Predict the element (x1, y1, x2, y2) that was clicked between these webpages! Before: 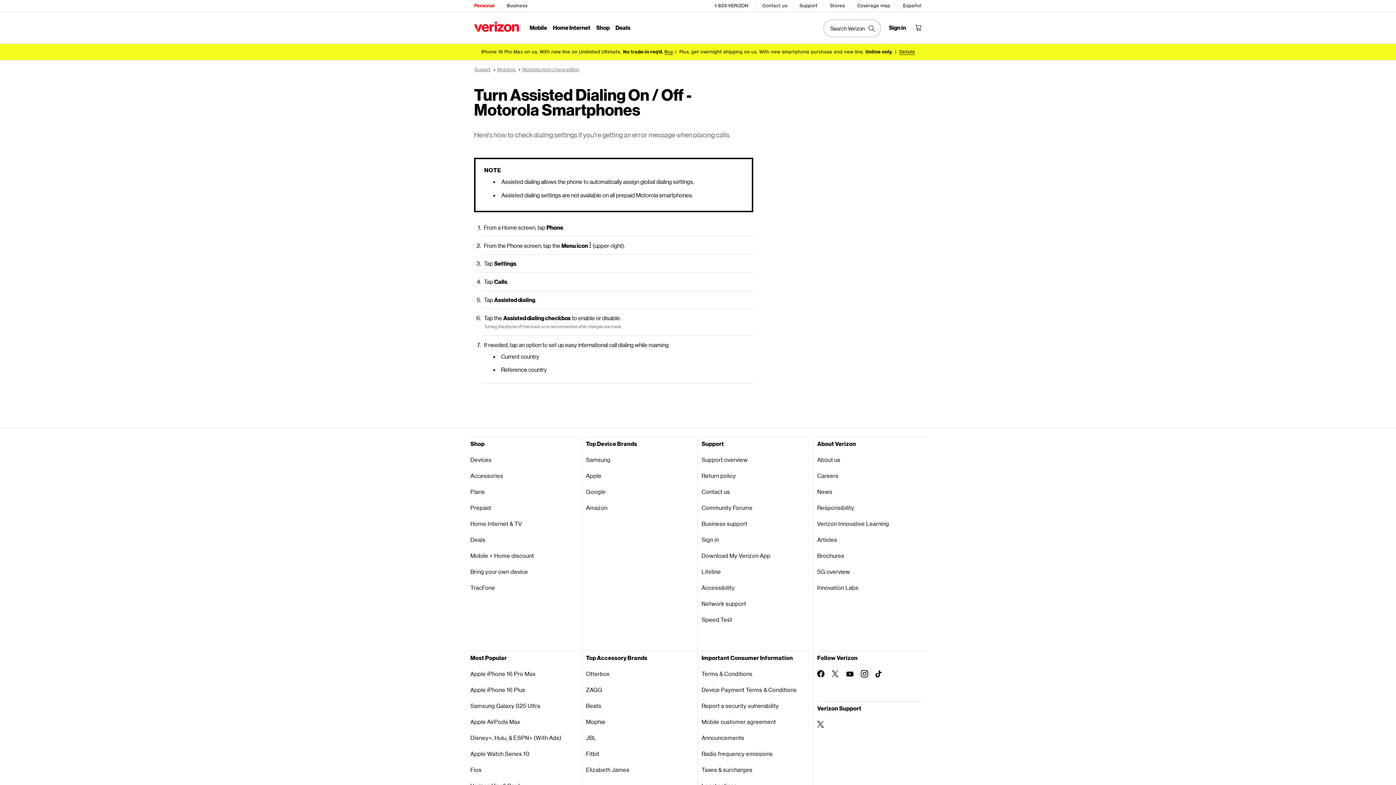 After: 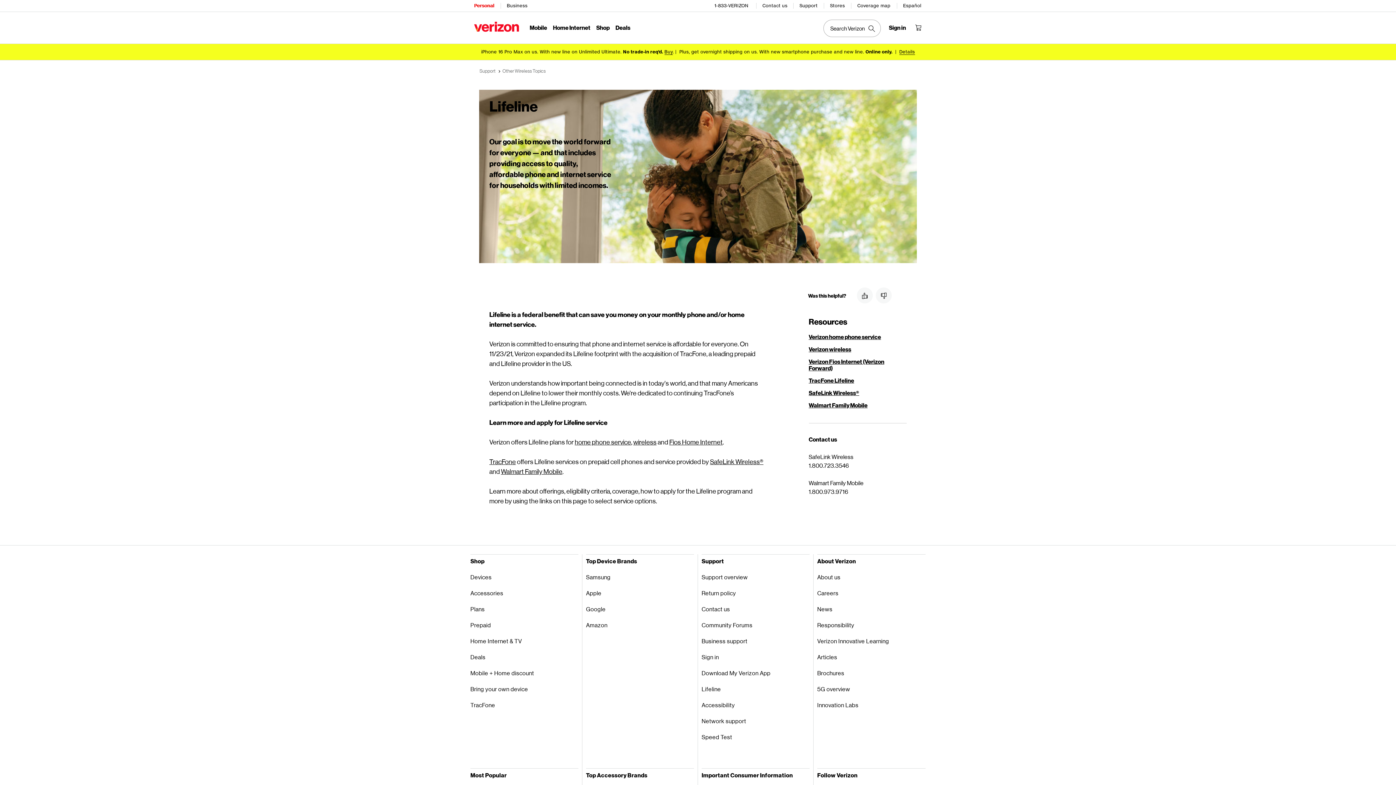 Action: label: Lifeline bbox: (701, 564, 809, 580)